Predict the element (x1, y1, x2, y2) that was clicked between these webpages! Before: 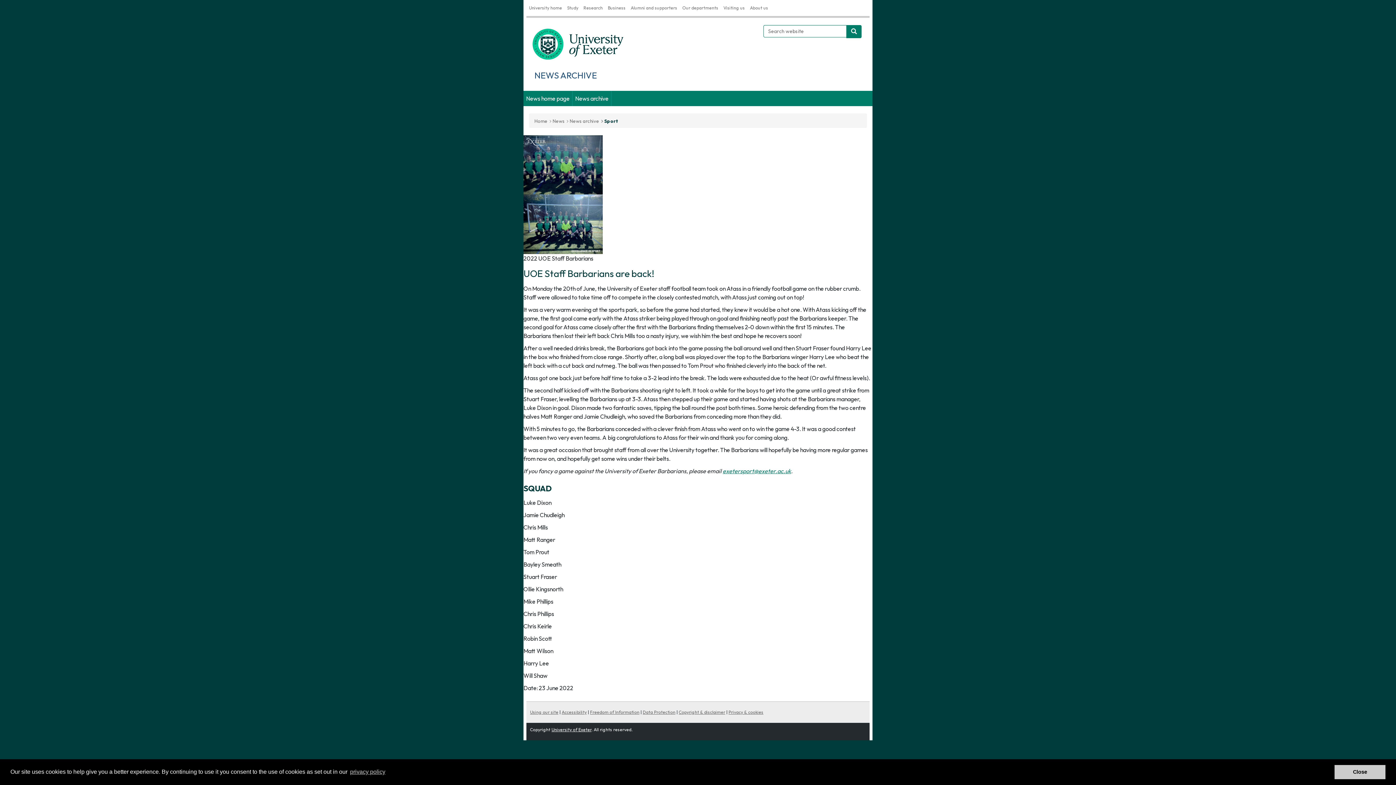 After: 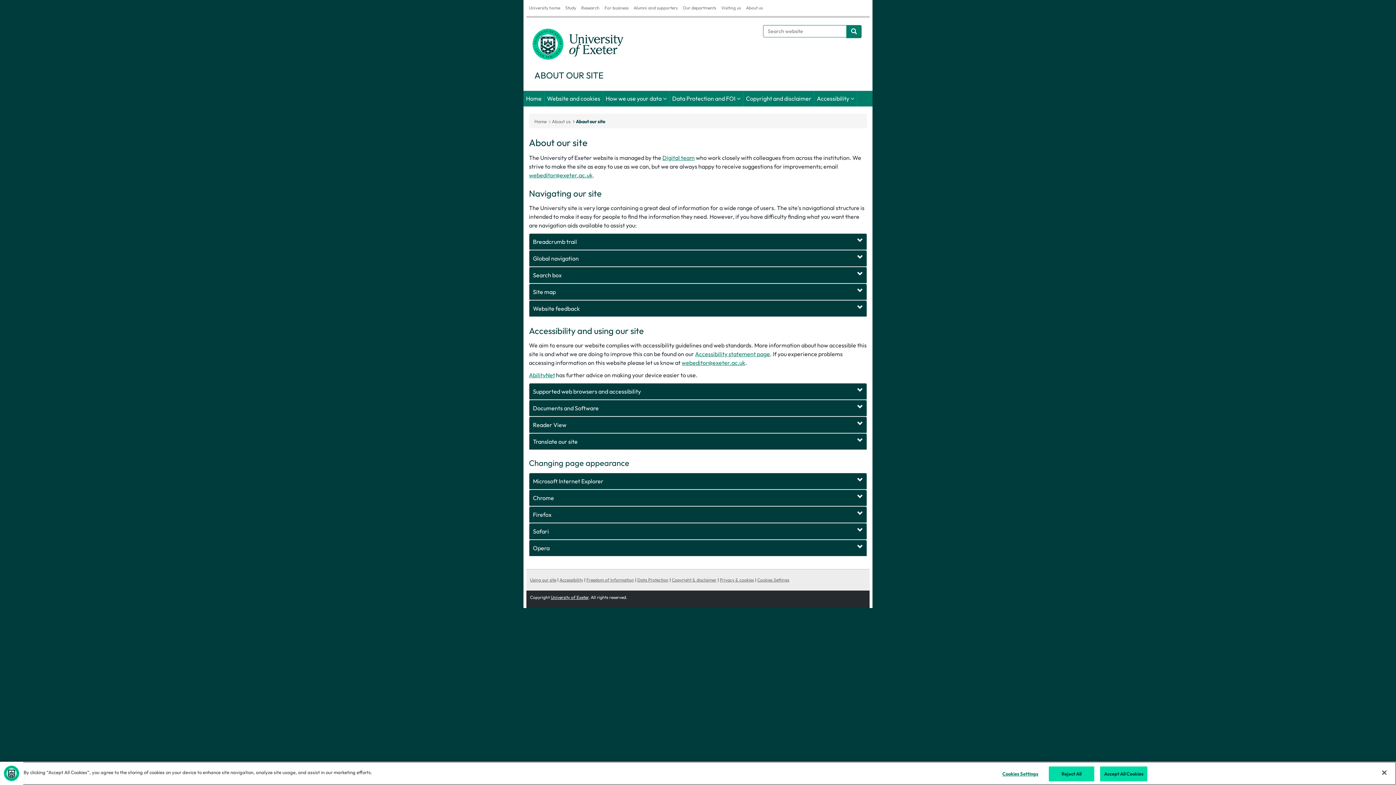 Action: label: Using our site bbox: (530, 709, 558, 715)